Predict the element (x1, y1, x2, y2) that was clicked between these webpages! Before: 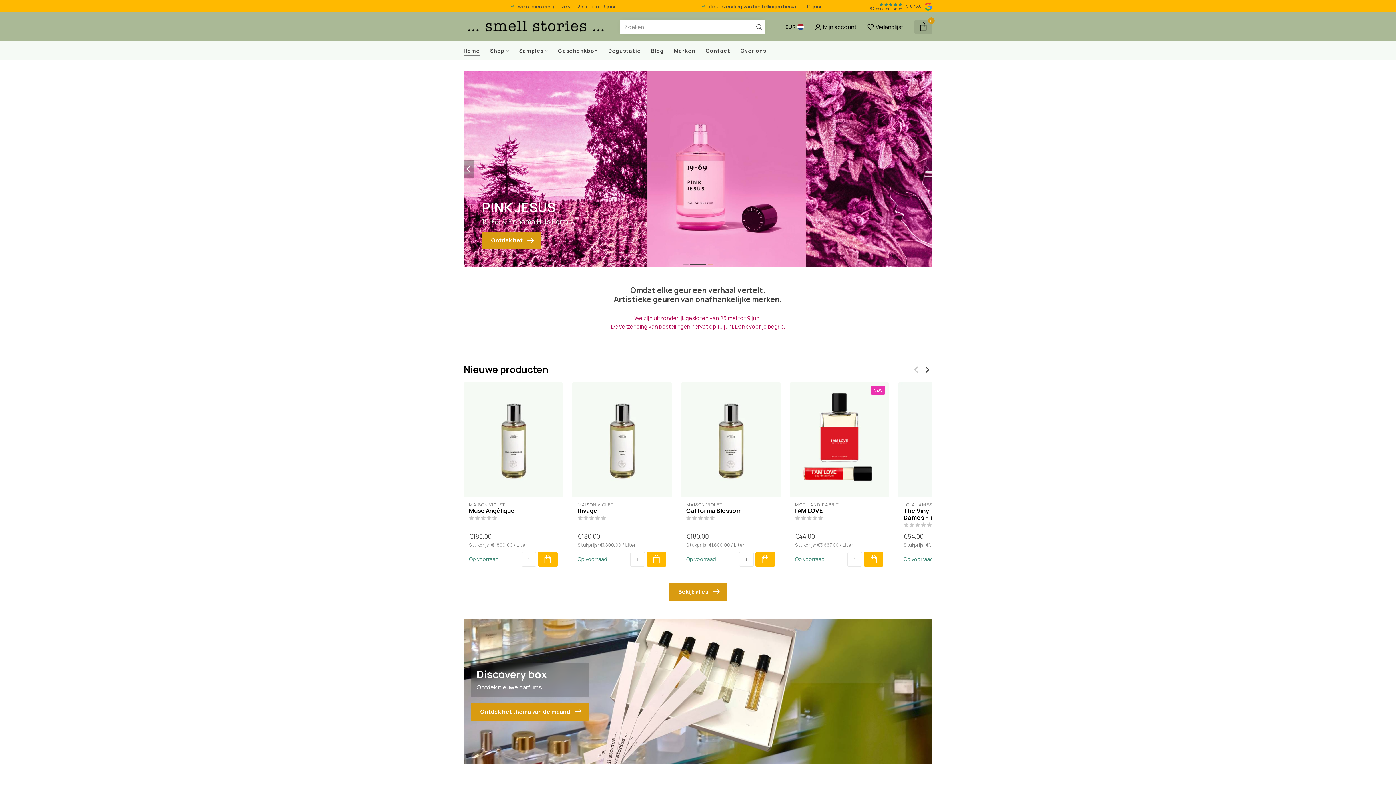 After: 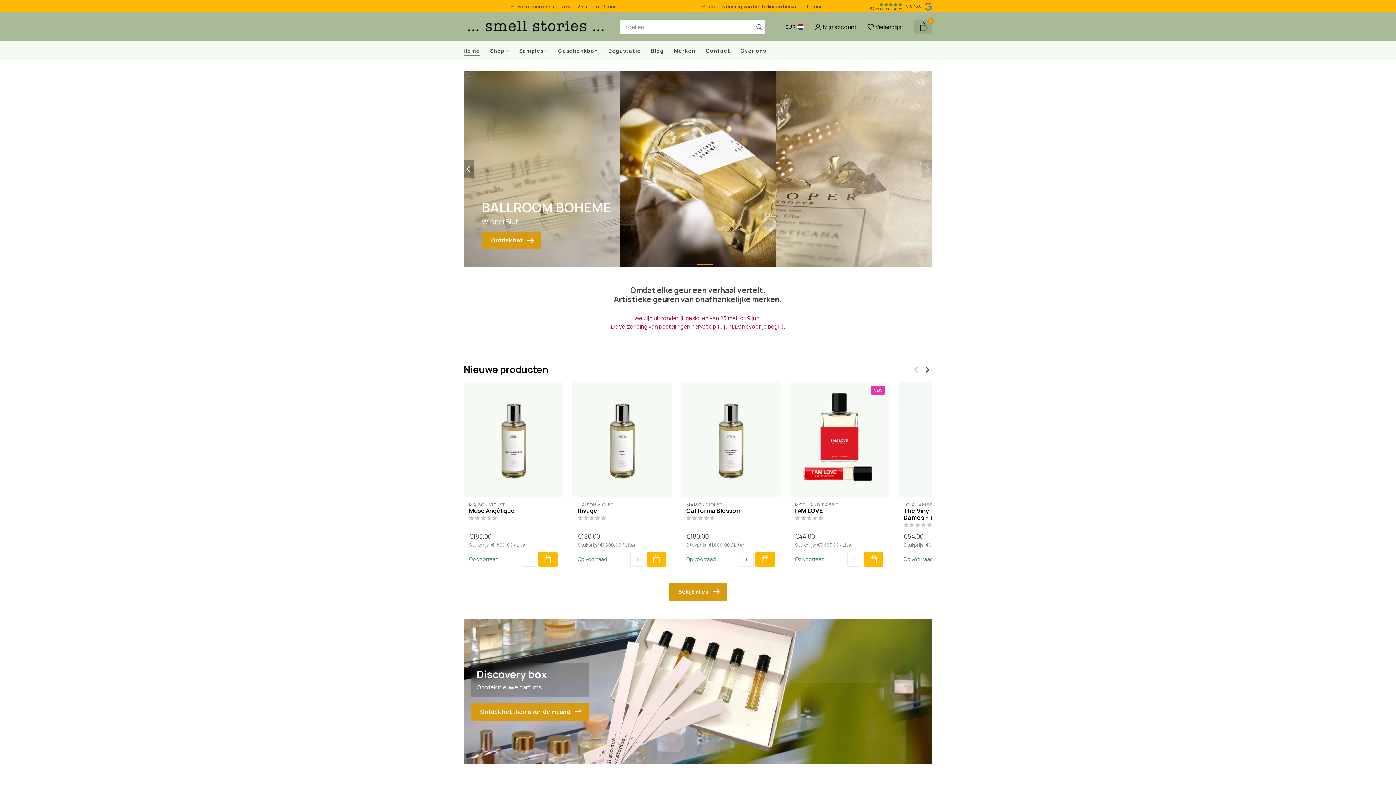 Action: bbox: (924, 1, 932, 10)